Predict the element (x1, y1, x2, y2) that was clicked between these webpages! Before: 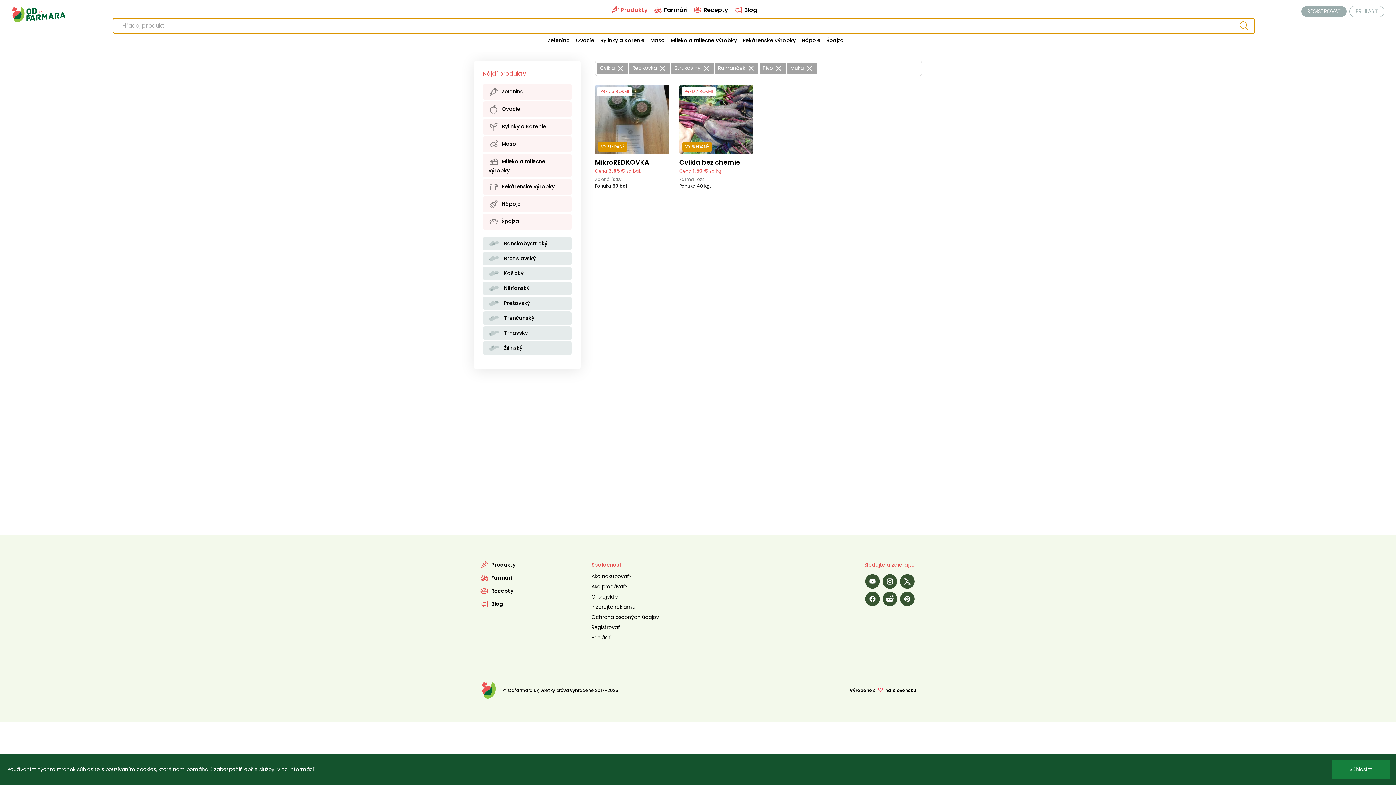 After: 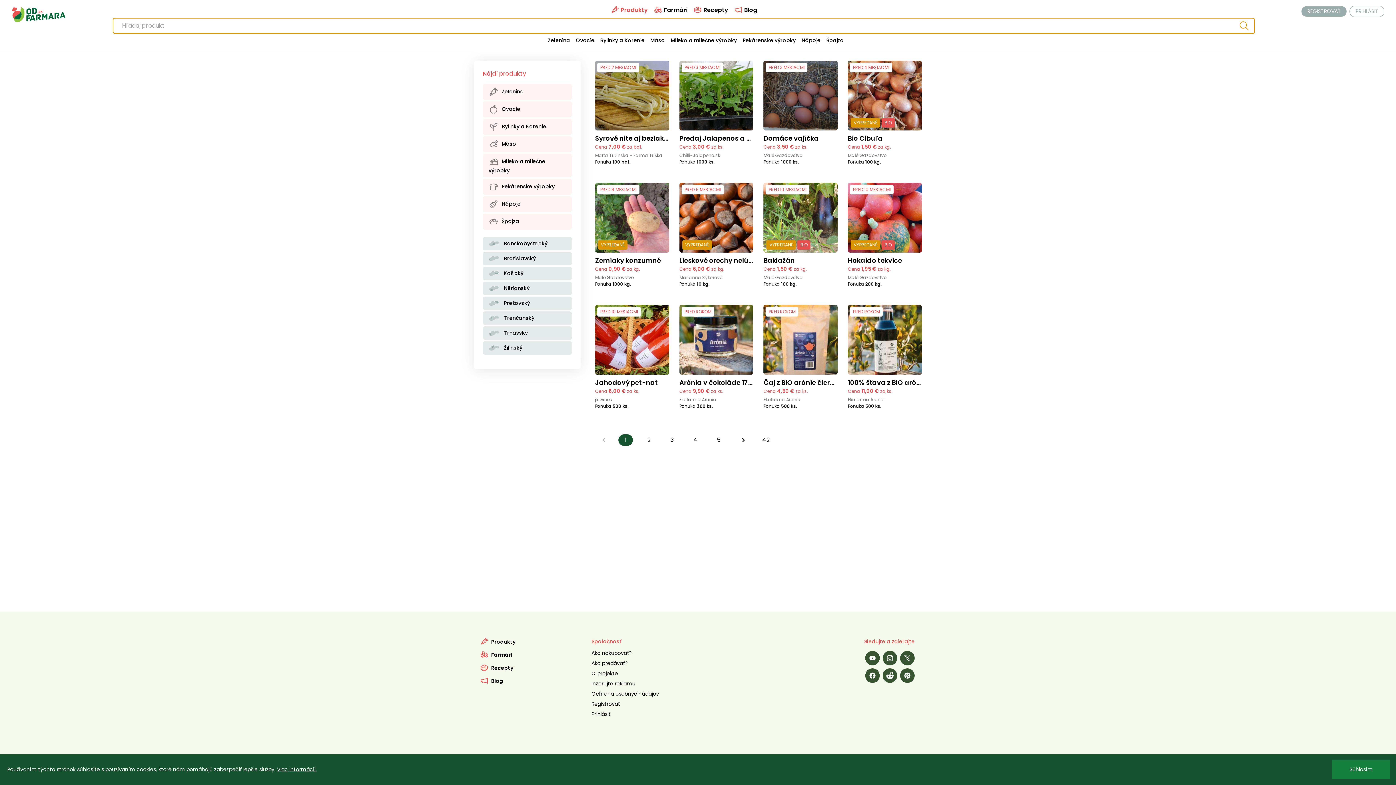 Action: bbox: (610, 5, 648, 14) label:  Produkty